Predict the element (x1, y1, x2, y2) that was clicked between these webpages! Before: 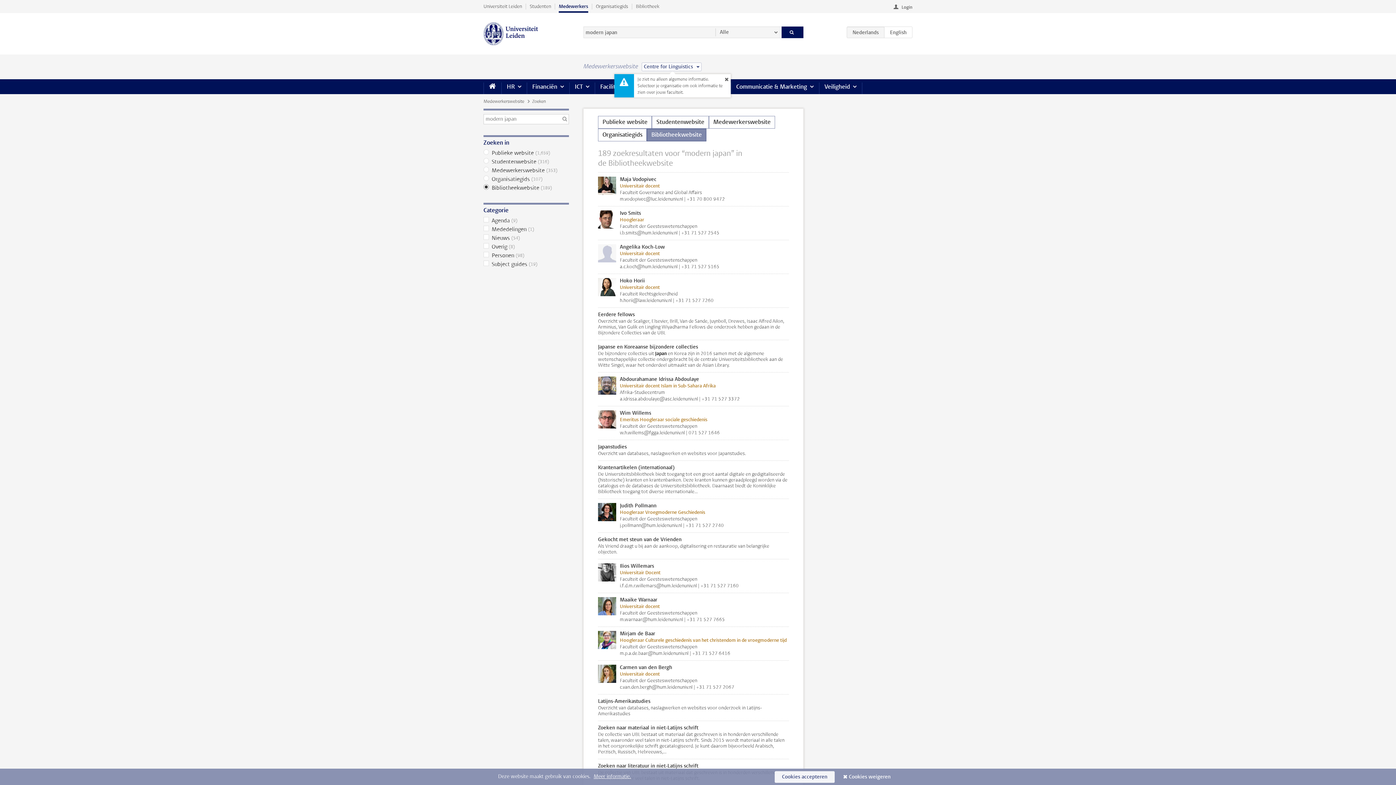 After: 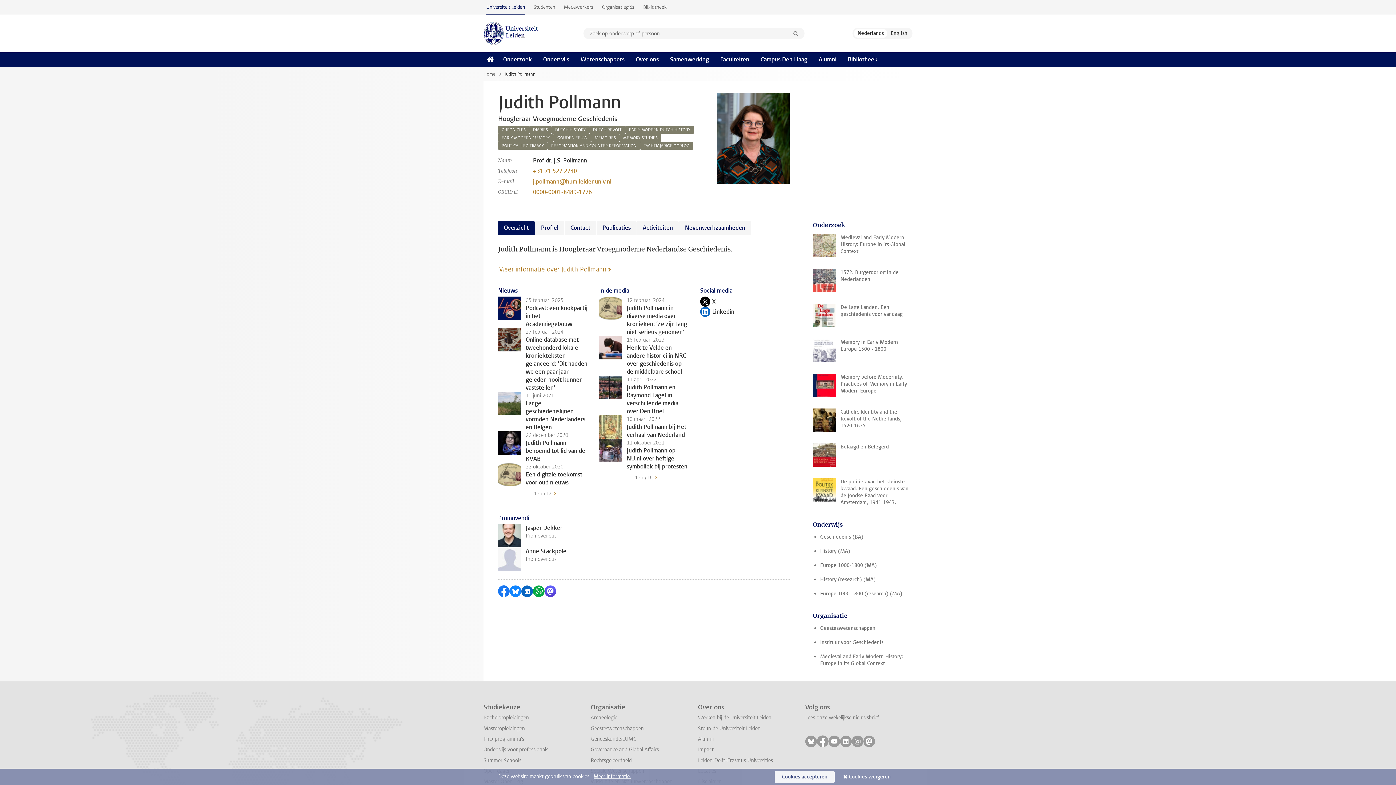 Action: bbox: (583, 499, 803, 532) label: Judith Pollmann
Hoogleraar Vroegmoderne Geschiedenis

Faculteit der Geesteswetenschappen

j.pollmann@hum.leidenuniv.nl | +31 71 527 2740